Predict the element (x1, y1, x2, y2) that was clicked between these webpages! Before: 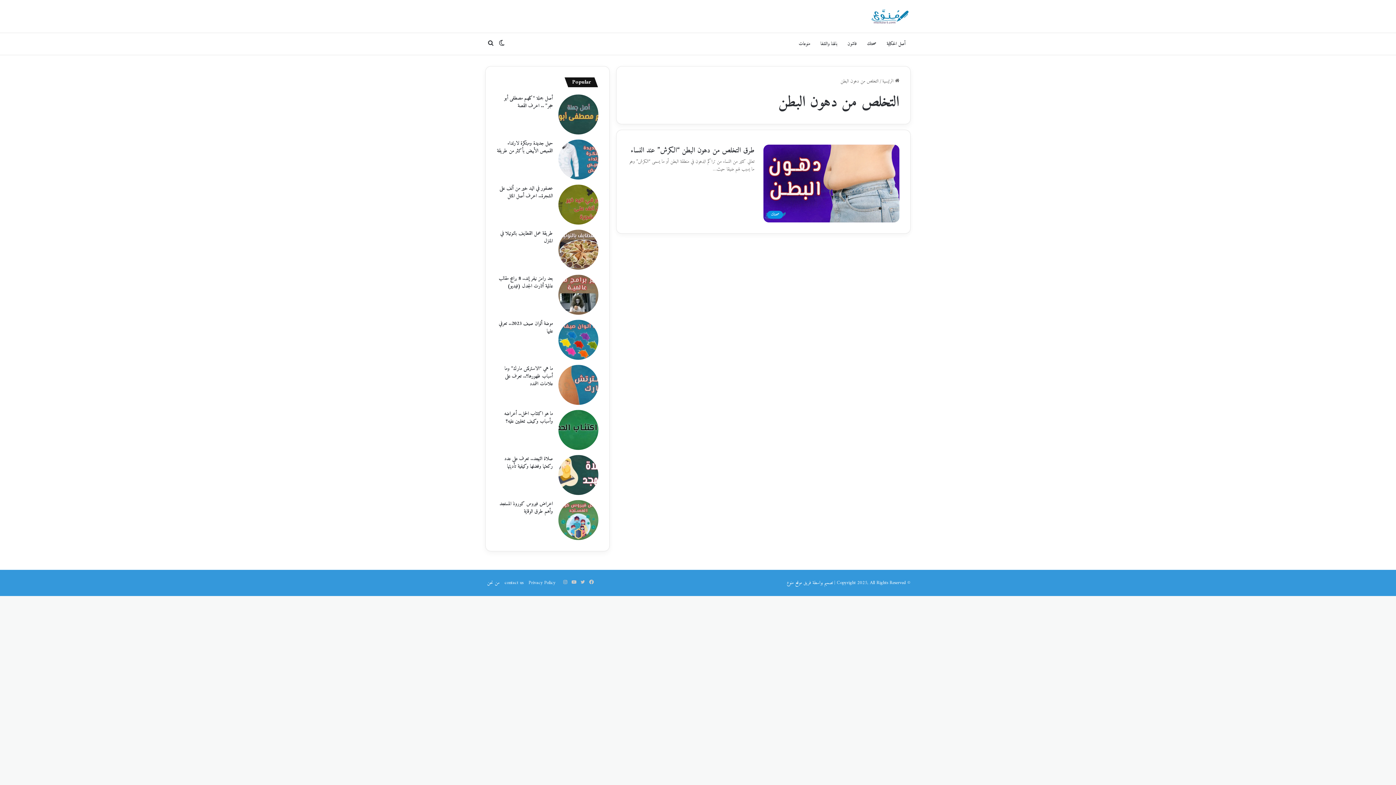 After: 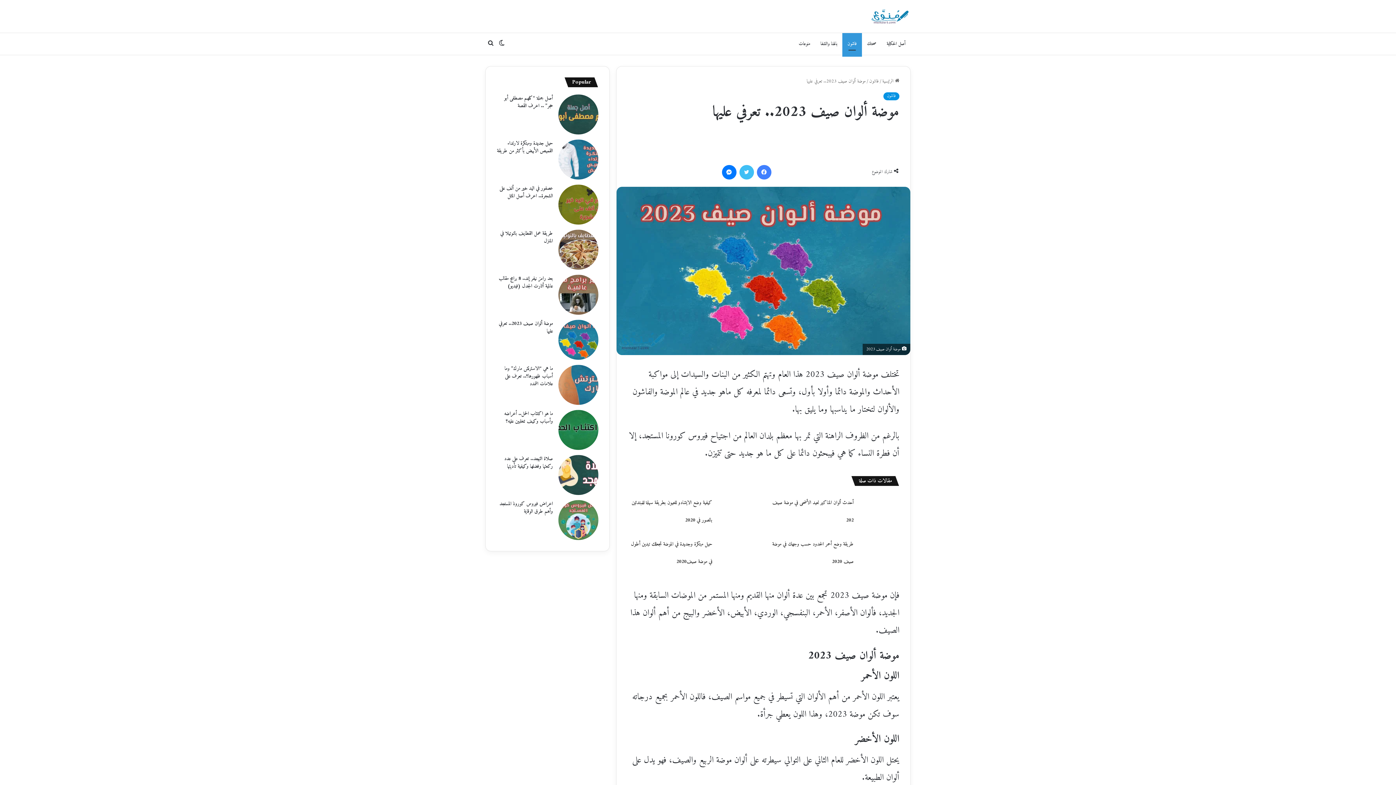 Action: bbox: (558, 319, 598, 359) label: موضة ألوان صيف 2023.. تعرفي عليها